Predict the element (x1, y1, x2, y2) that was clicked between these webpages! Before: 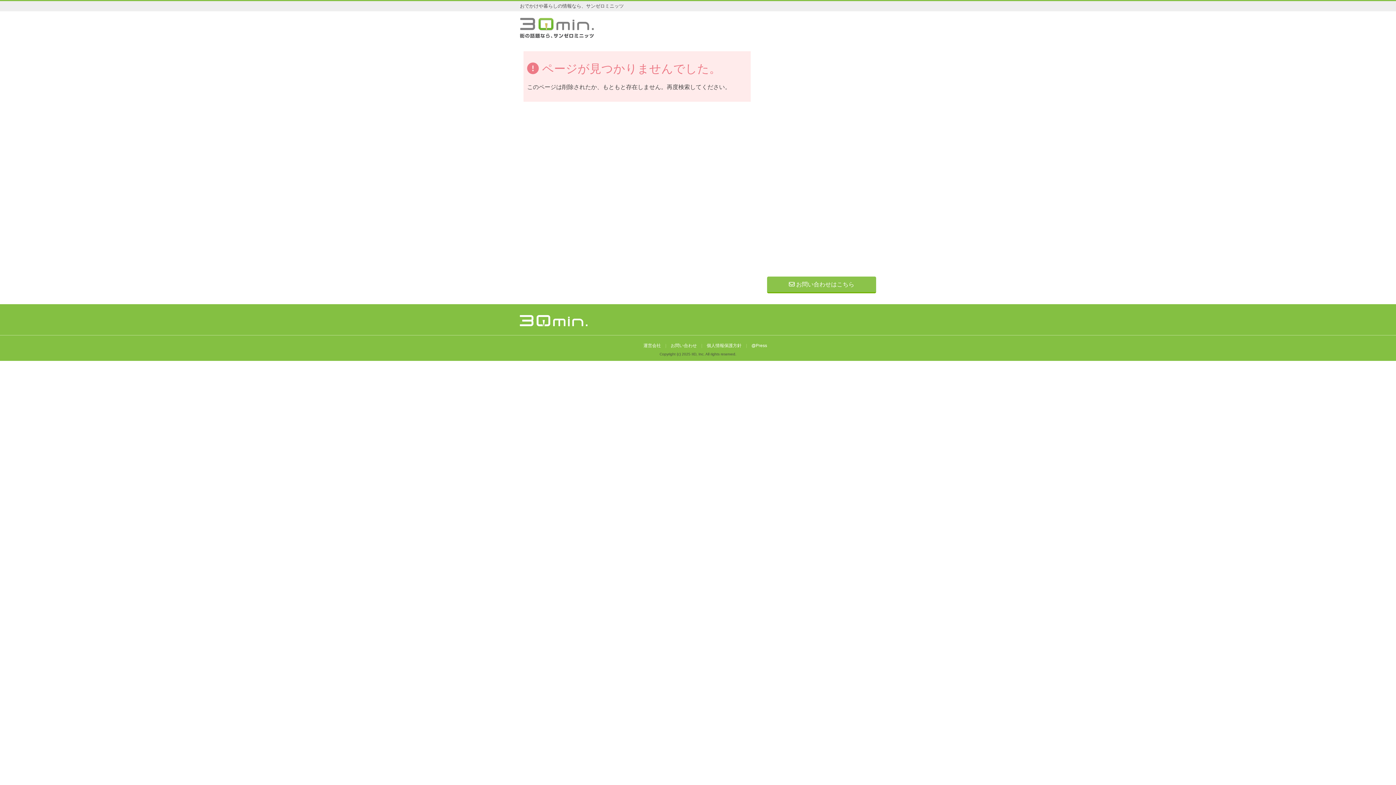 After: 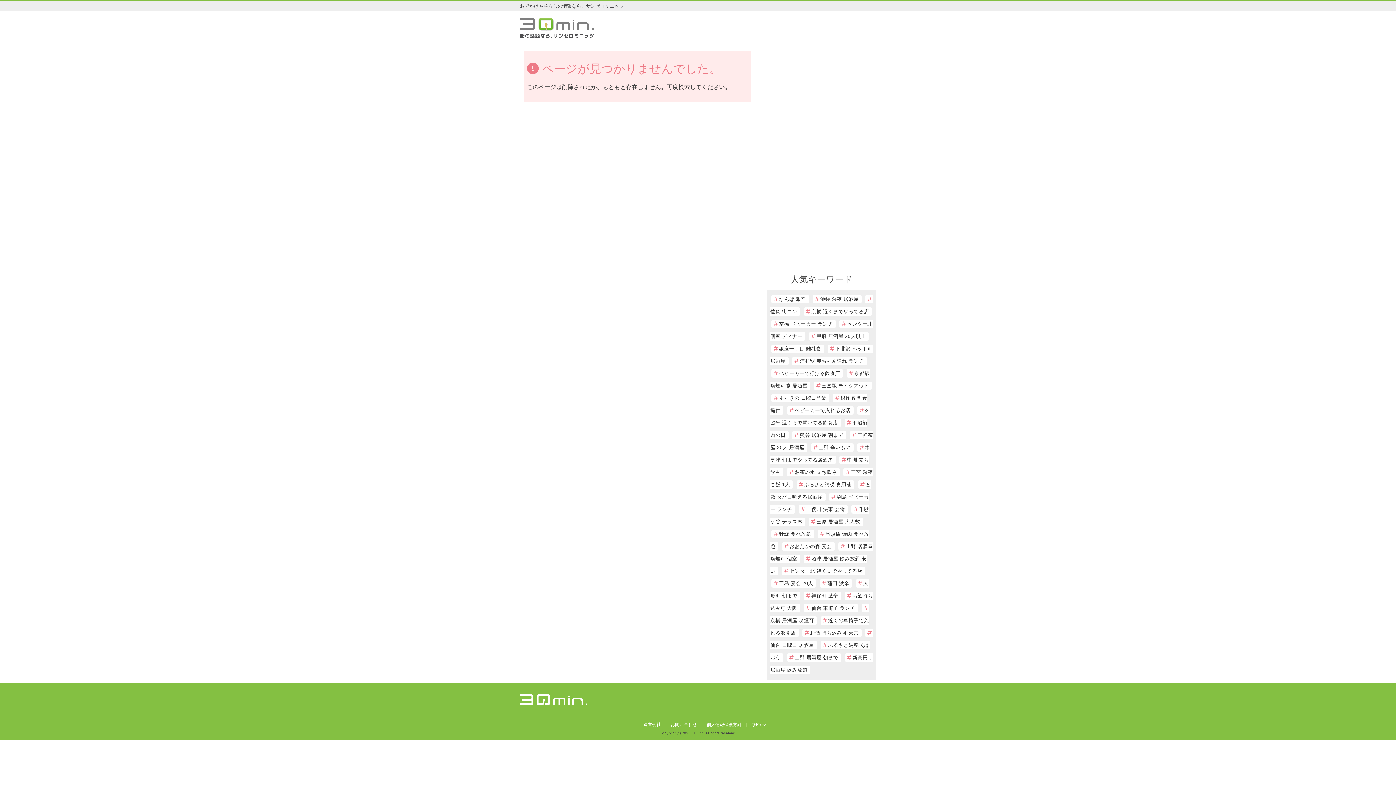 Action: bbox: (767, 276, 876, 293) label:  お問い合わせはこちら